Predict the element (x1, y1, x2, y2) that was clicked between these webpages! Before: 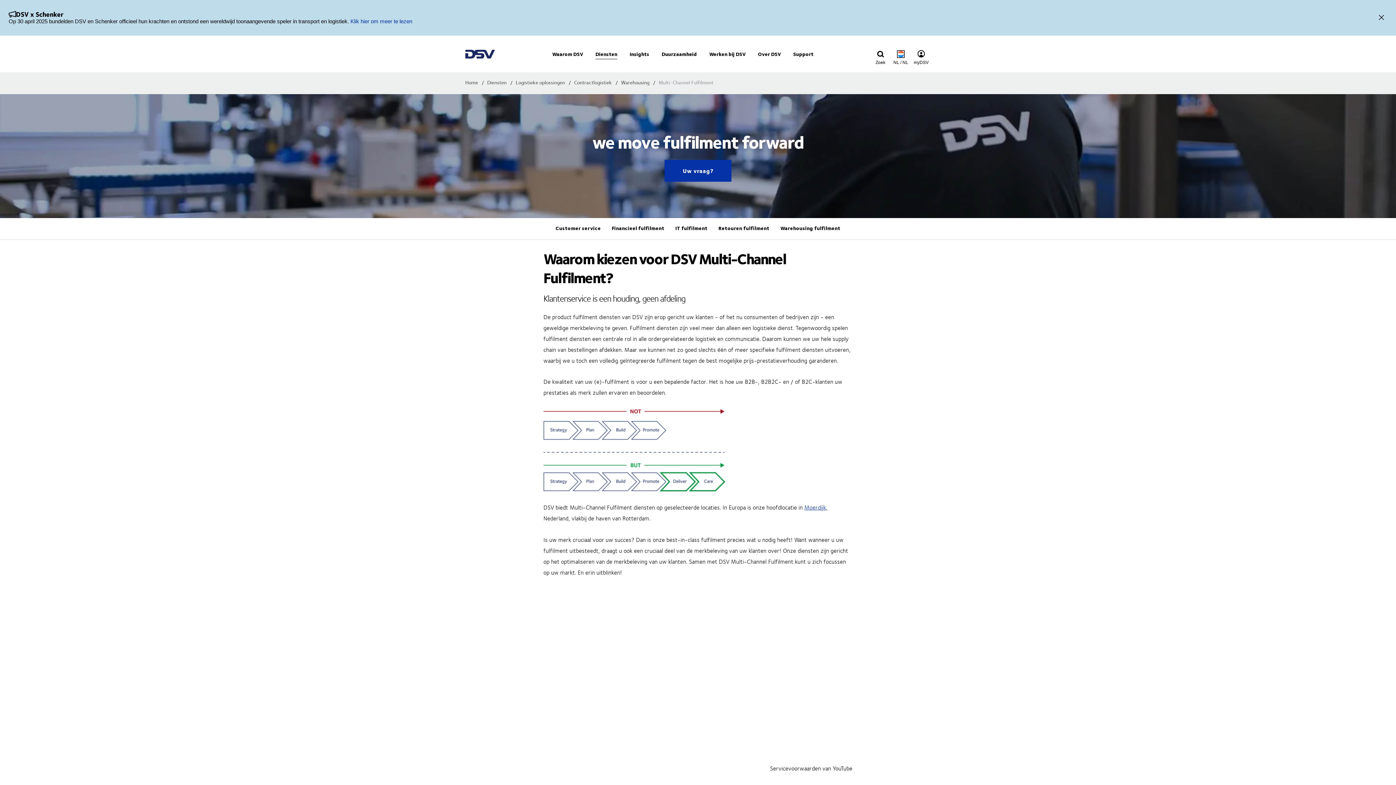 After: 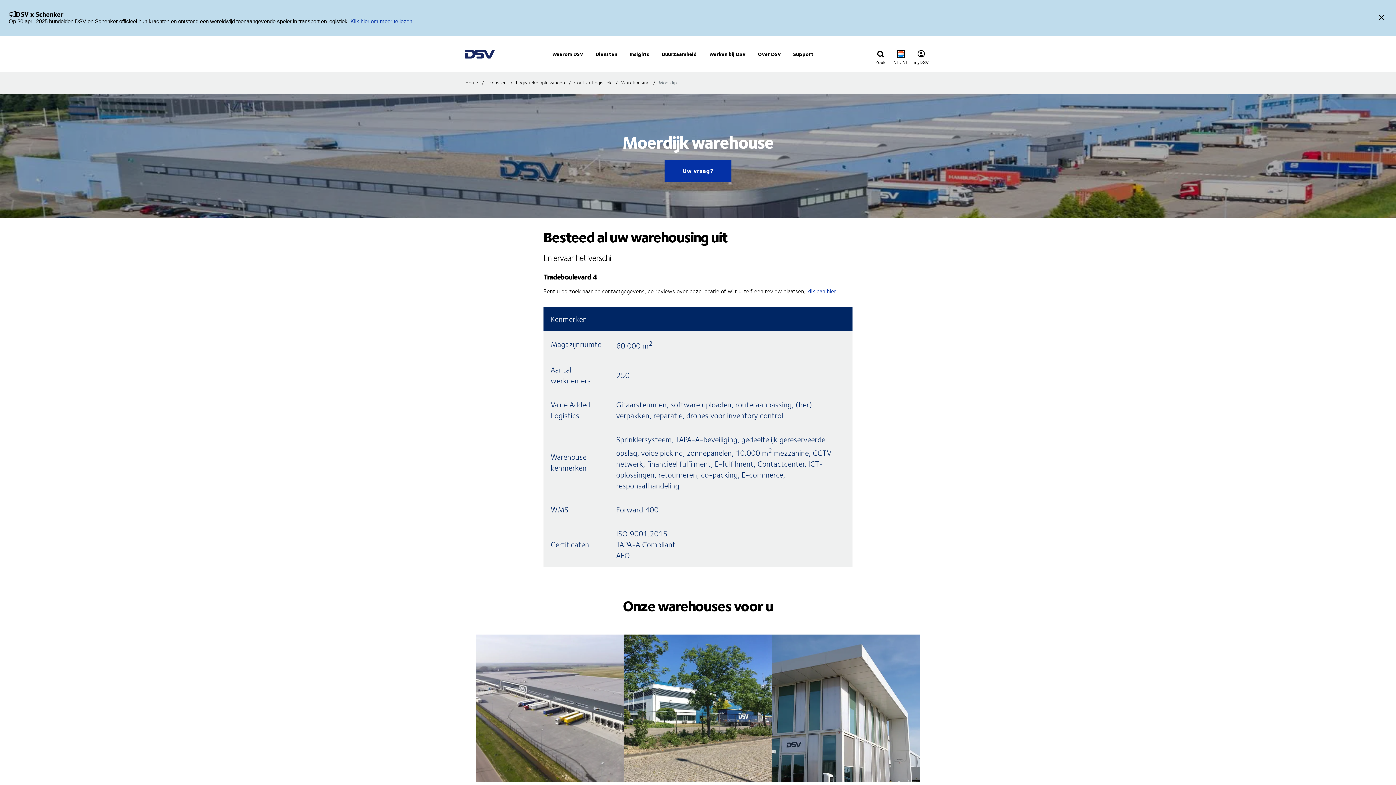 Action: label: Moerdijk bbox: (804, 503, 826, 511)